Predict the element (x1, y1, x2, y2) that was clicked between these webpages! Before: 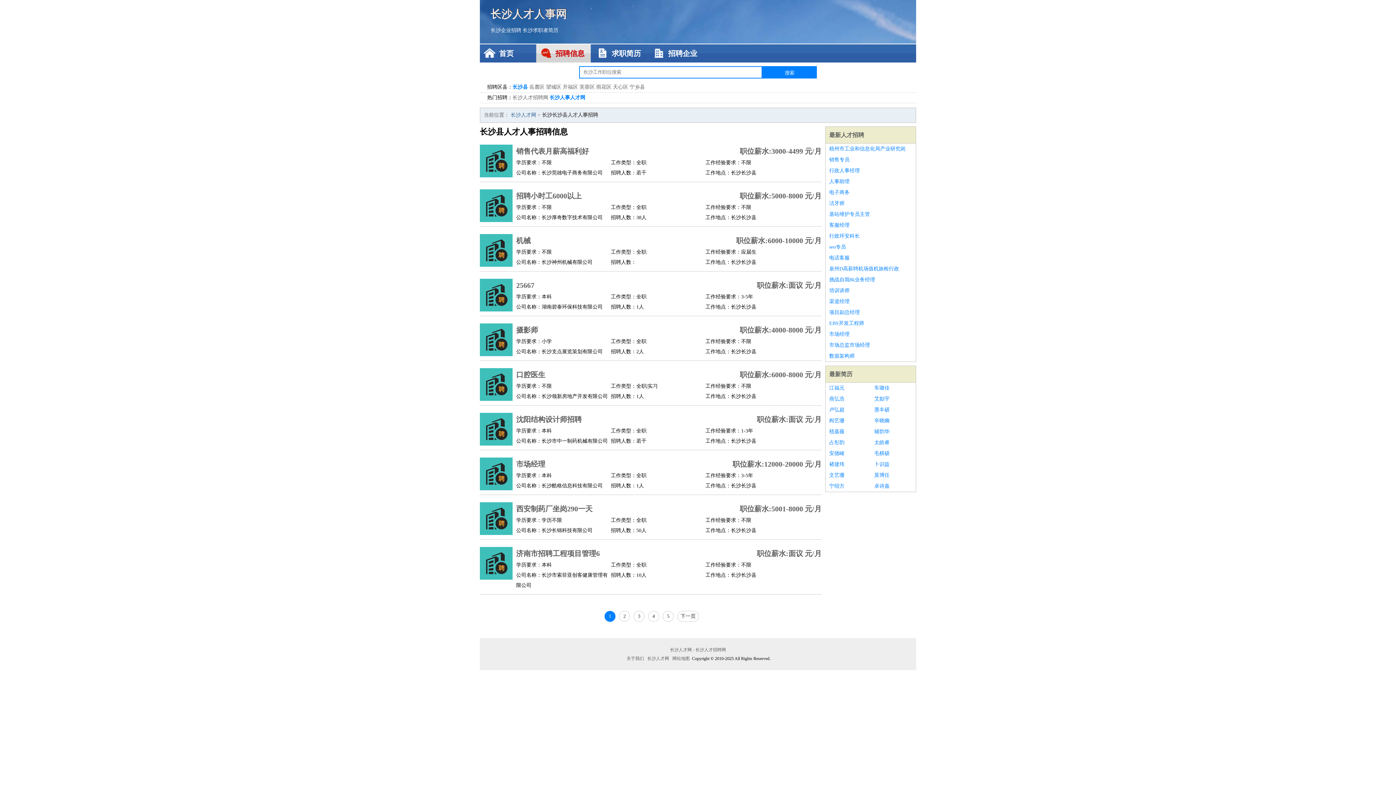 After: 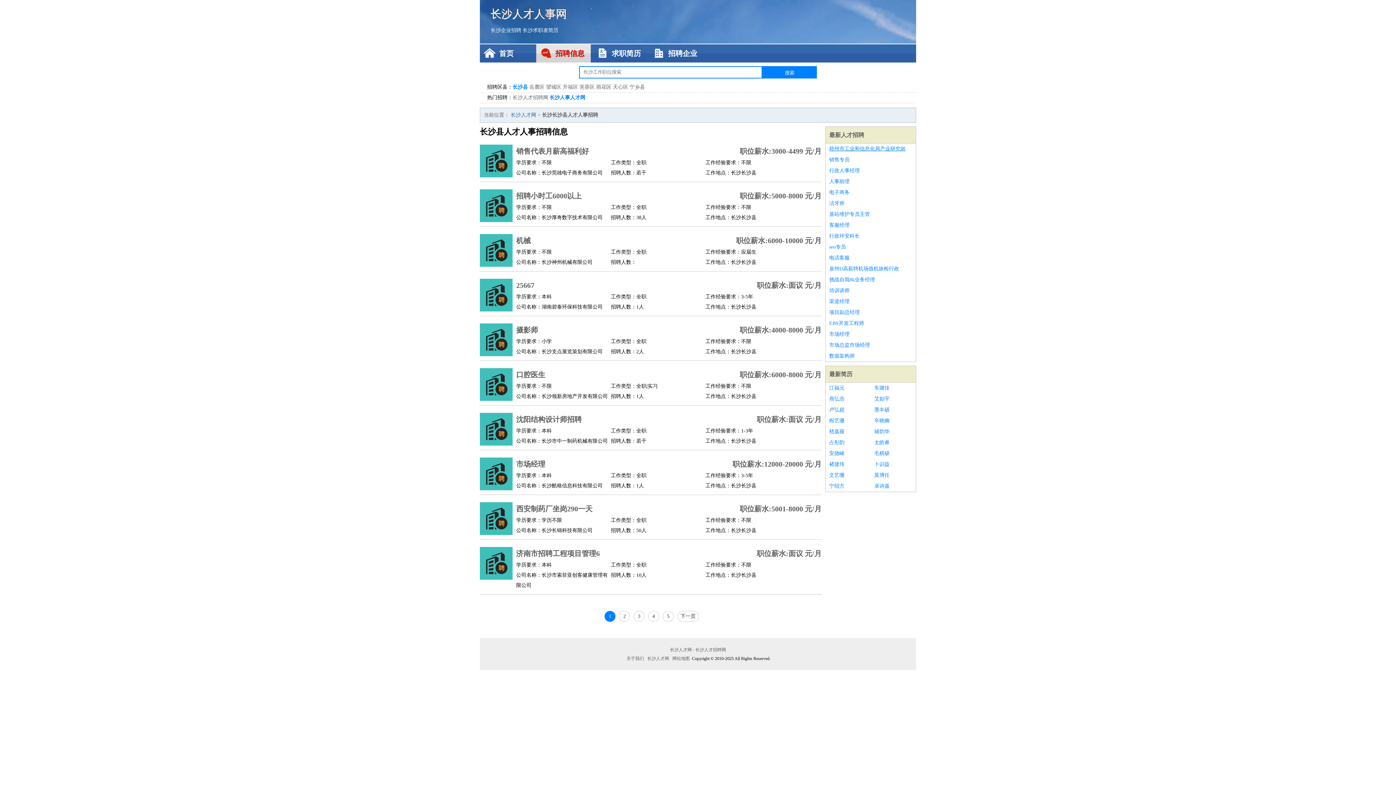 Action: label: 梧州市工业和信息化局产业研究岗 bbox: (829, 143, 912, 154)